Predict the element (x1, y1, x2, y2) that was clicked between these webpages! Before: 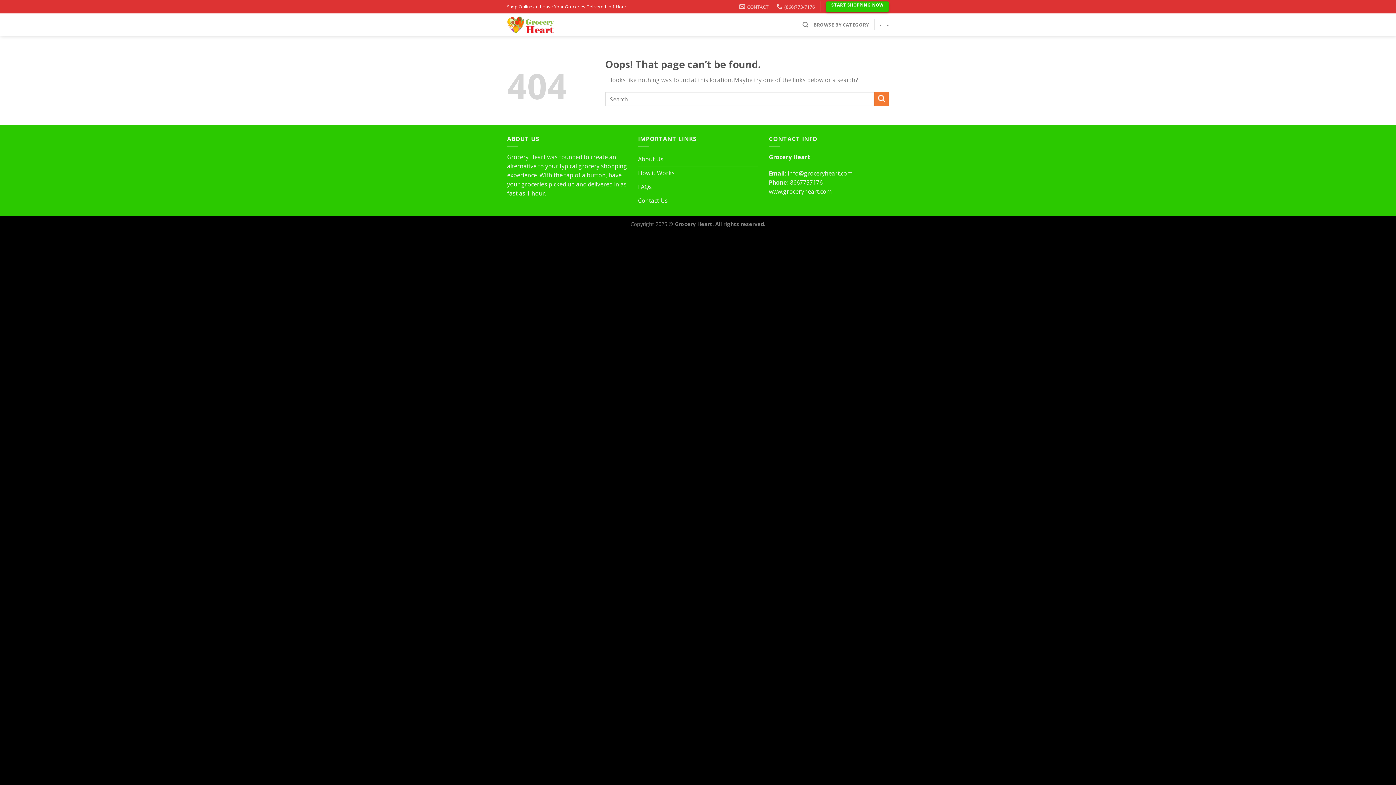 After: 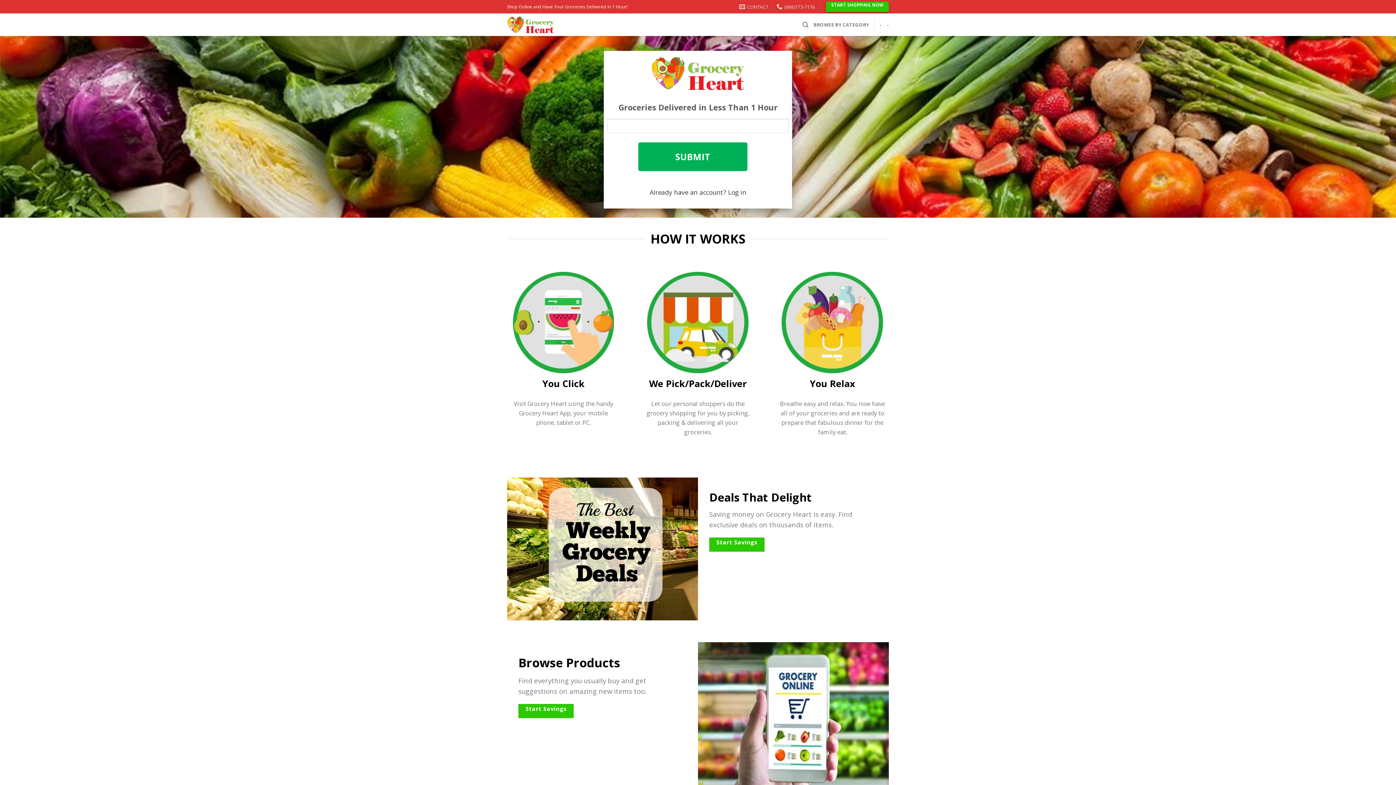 Action: bbox: (769, 187, 831, 195) label: www.groceryheart.com